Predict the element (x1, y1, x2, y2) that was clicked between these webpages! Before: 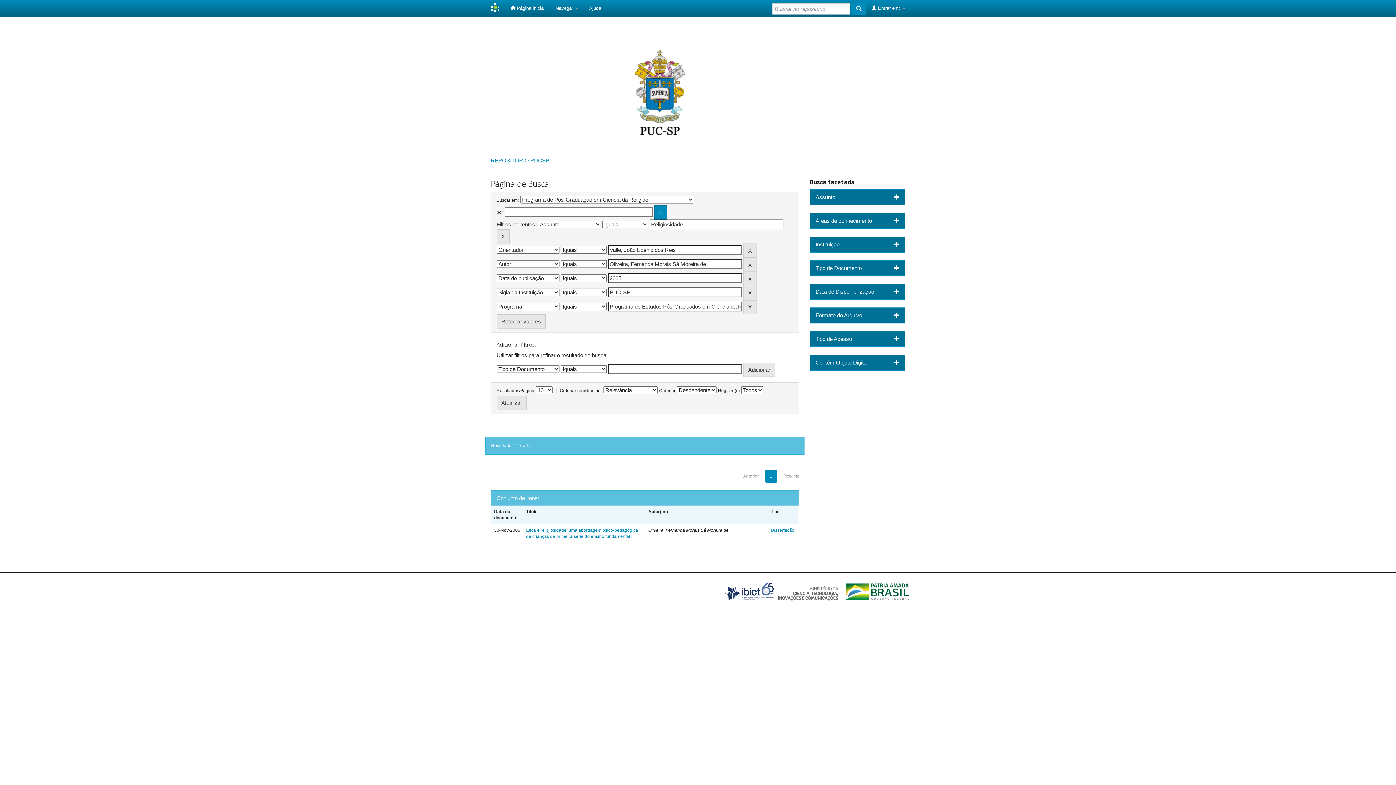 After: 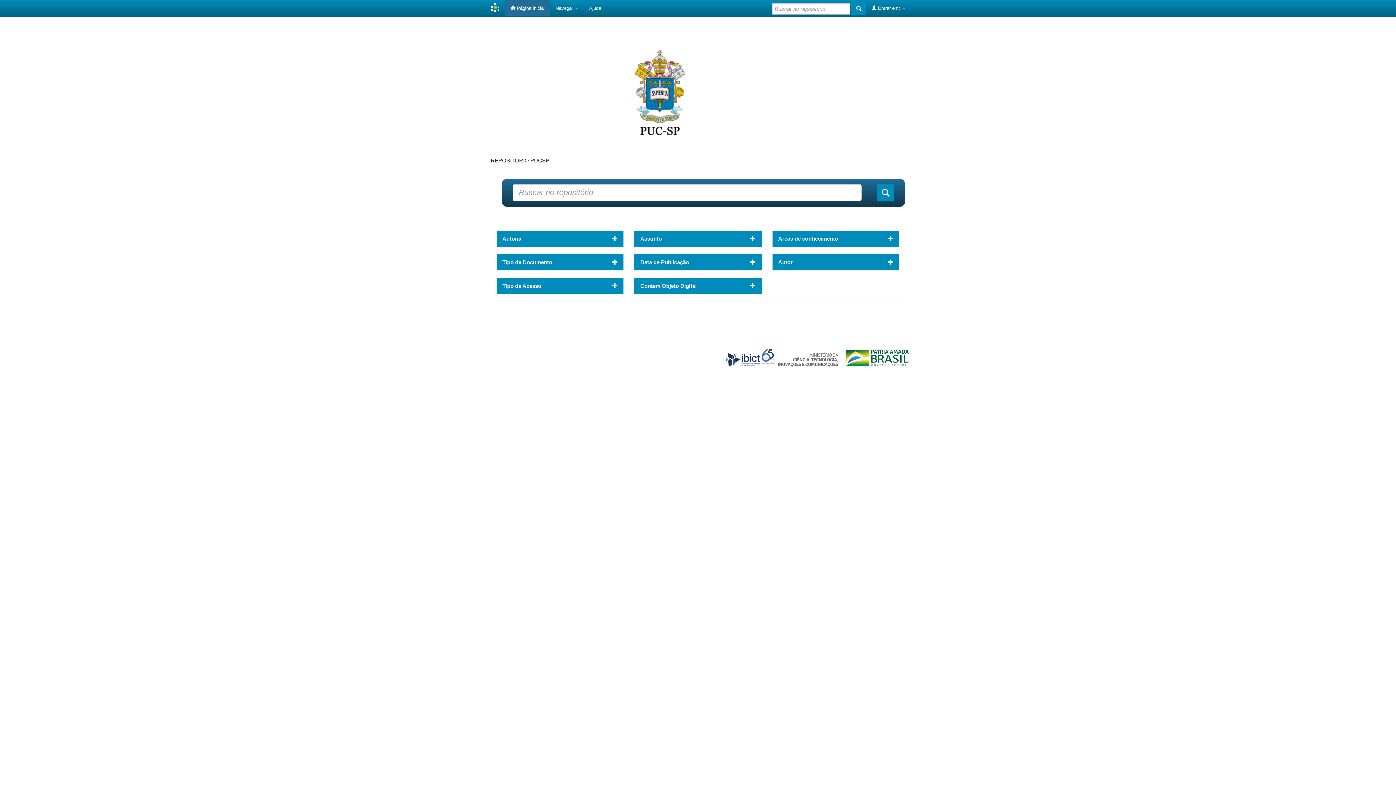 Action: bbox: (485, 0, 505, 16)